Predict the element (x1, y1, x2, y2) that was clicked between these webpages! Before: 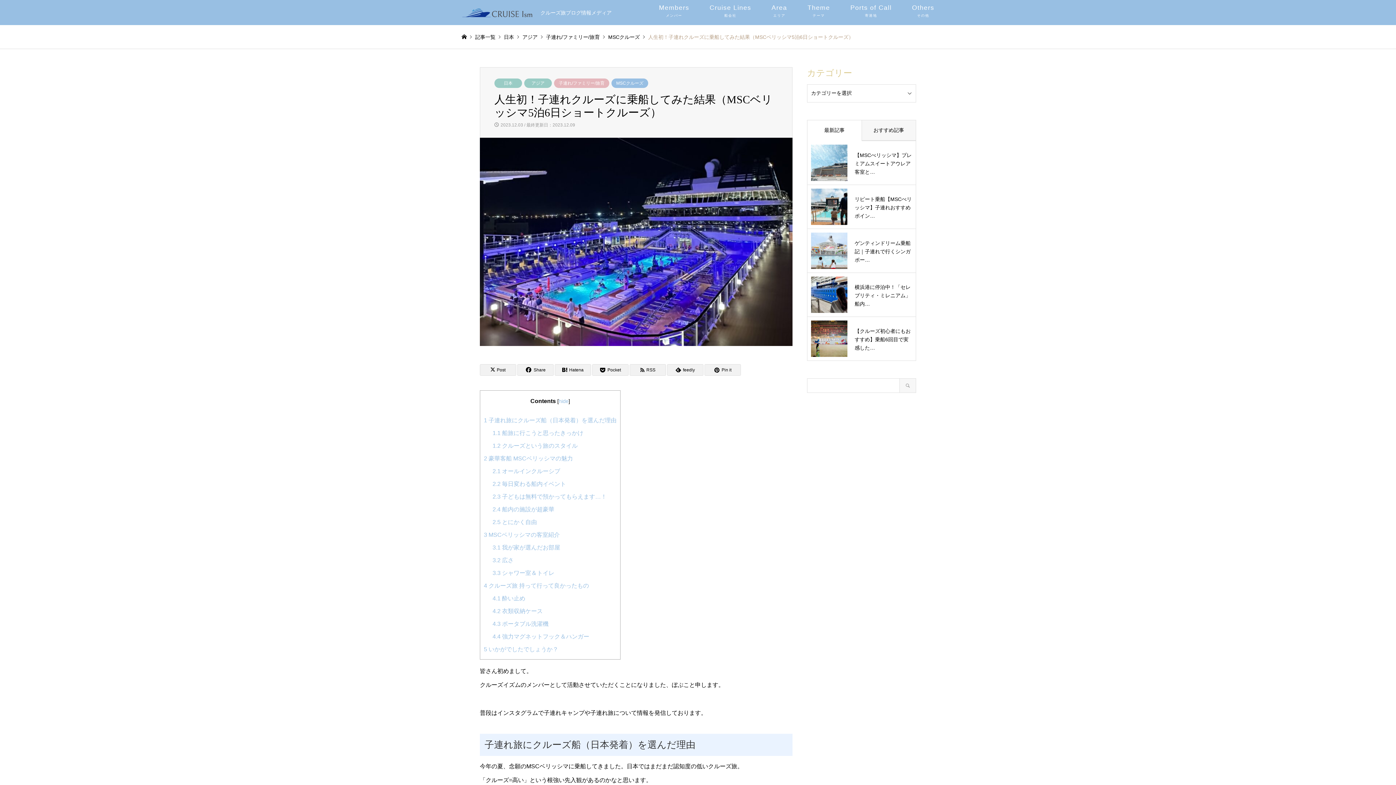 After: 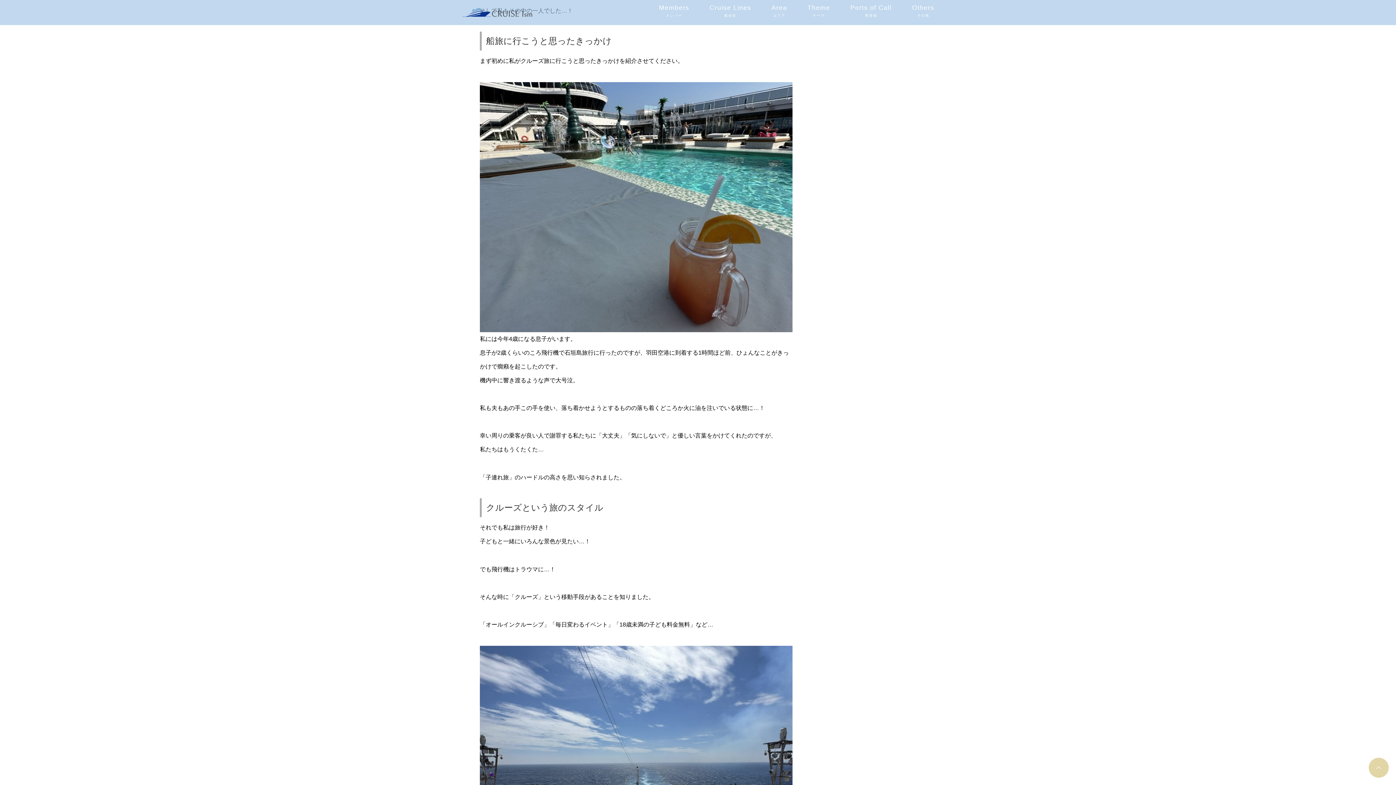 Action: label: 1.1 船旅に行こうと思ったきっかけ bbox: (492, 430, 583, 436)